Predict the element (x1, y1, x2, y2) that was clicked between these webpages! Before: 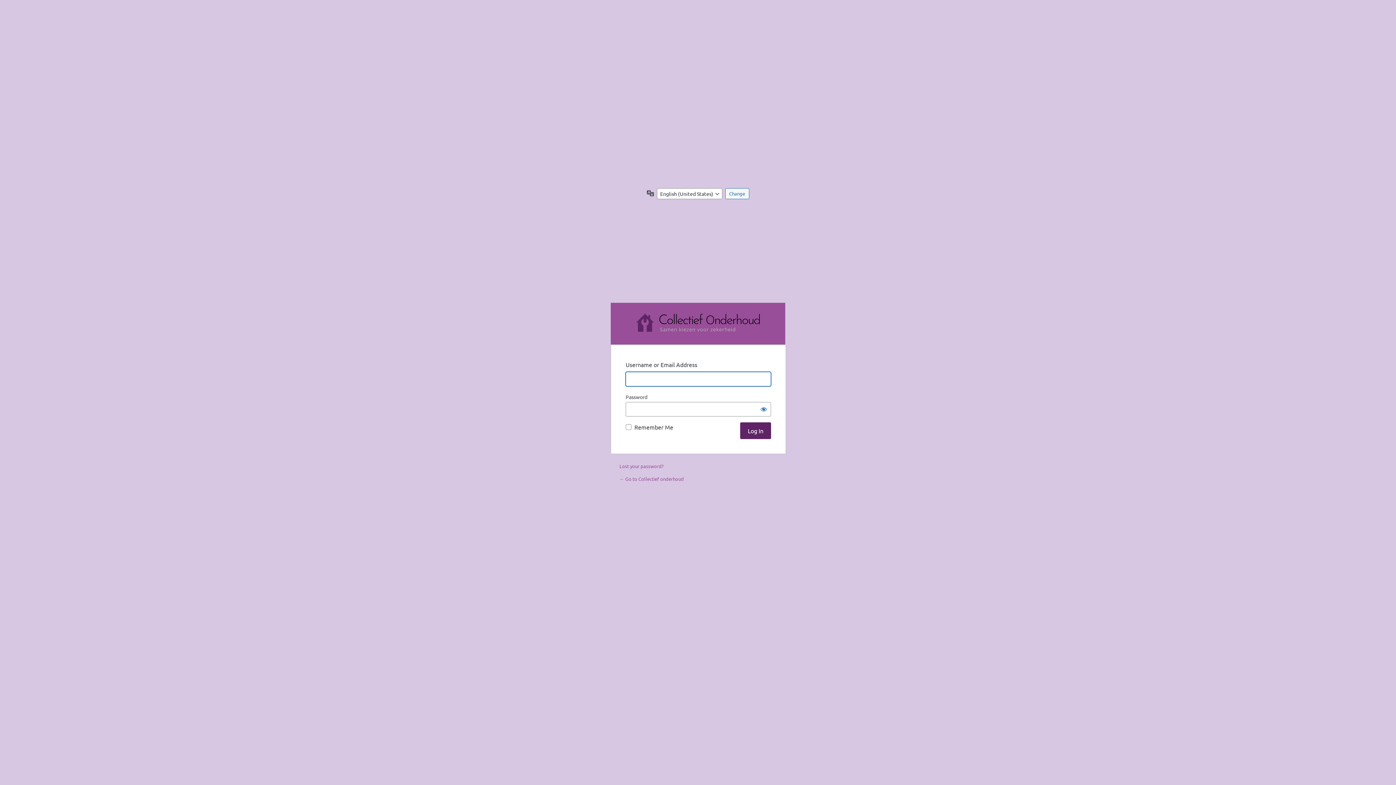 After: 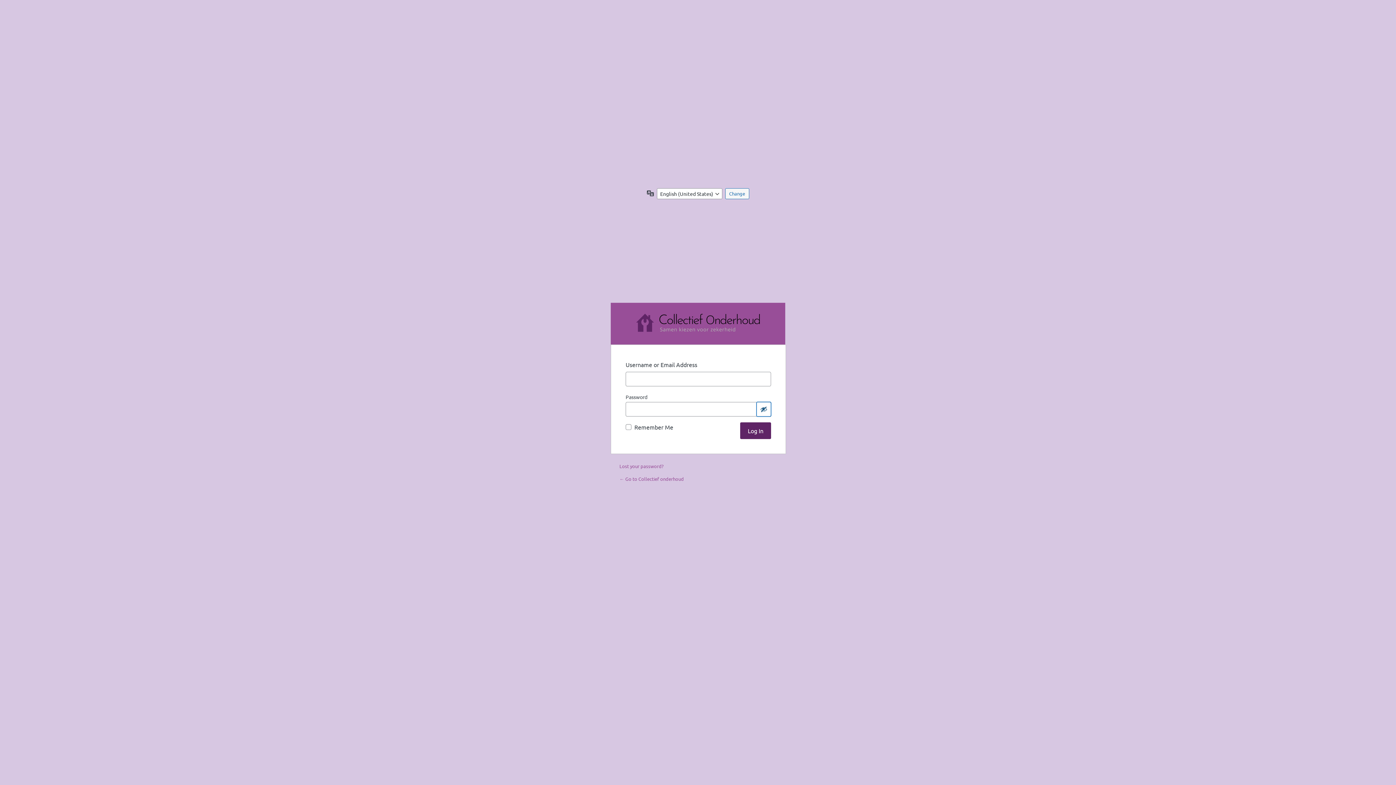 Action: label: Show password bbox: (756, 402, 771, 416)